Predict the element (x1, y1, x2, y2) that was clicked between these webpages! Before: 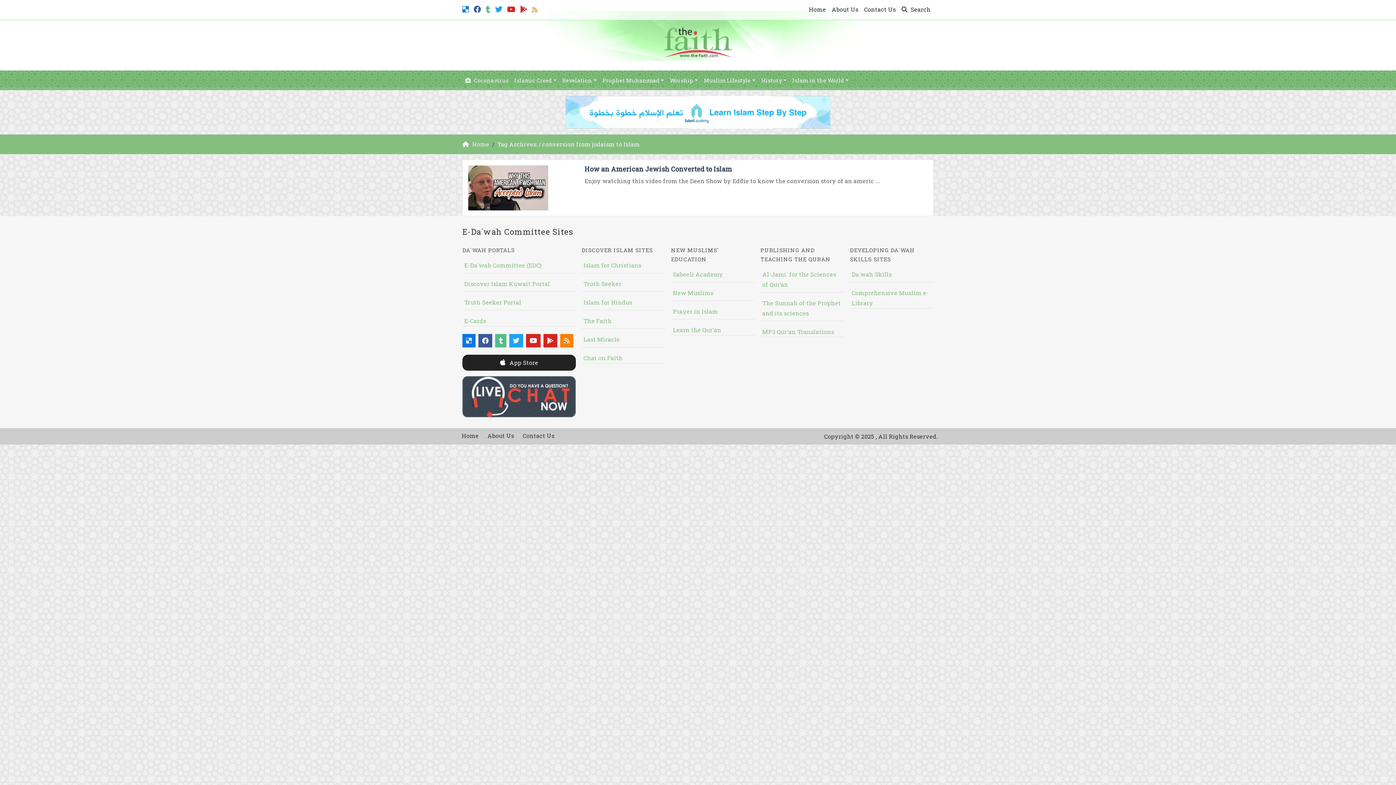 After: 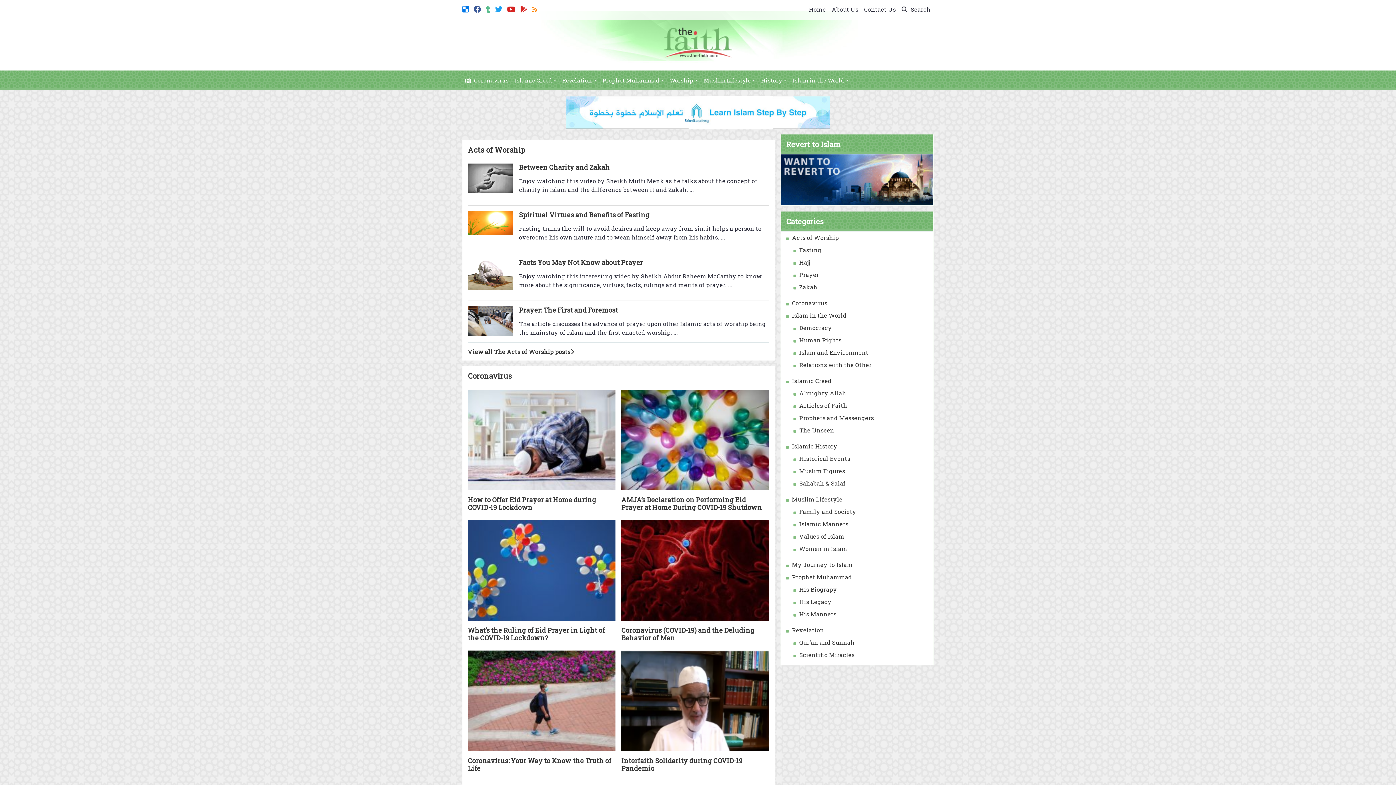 Action: label: Home bbox: (461, 428, 478, 443)